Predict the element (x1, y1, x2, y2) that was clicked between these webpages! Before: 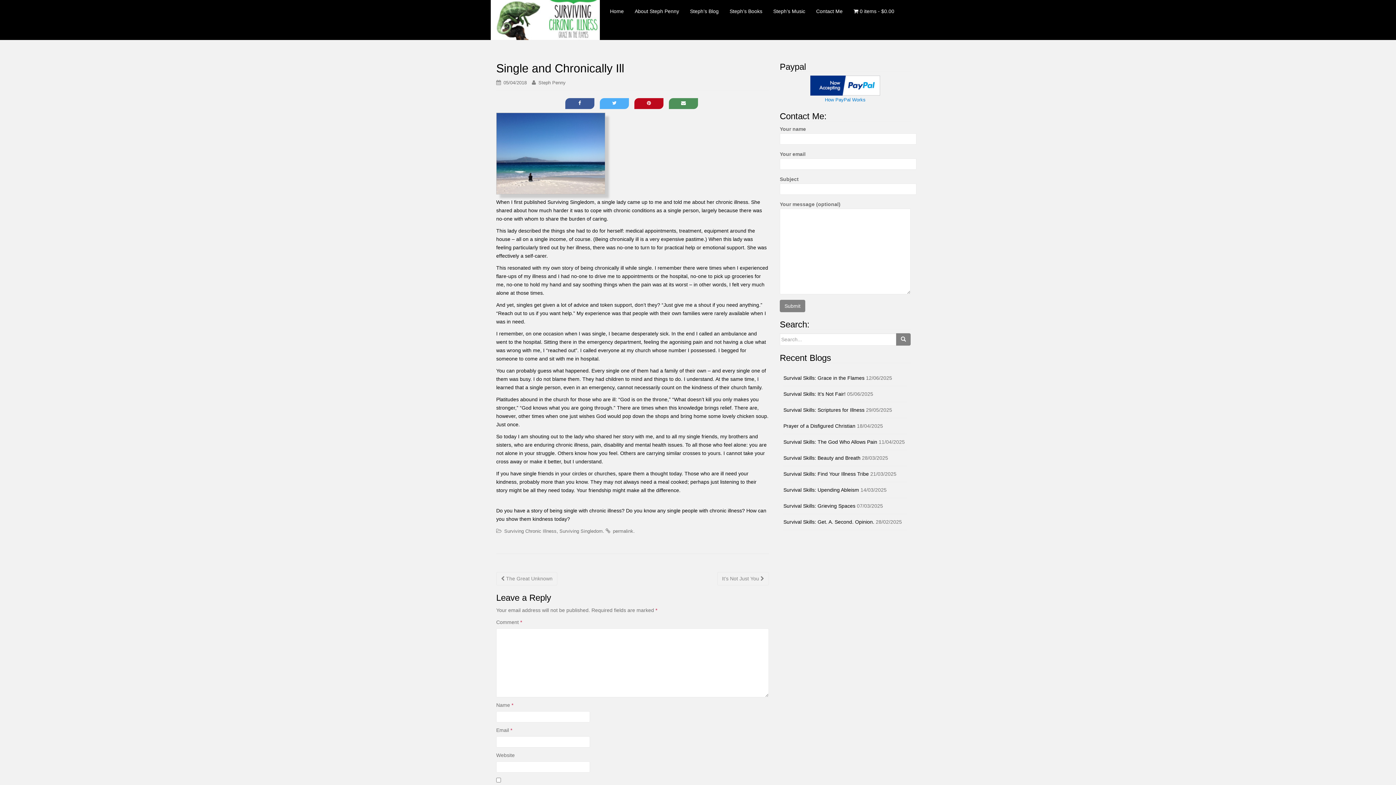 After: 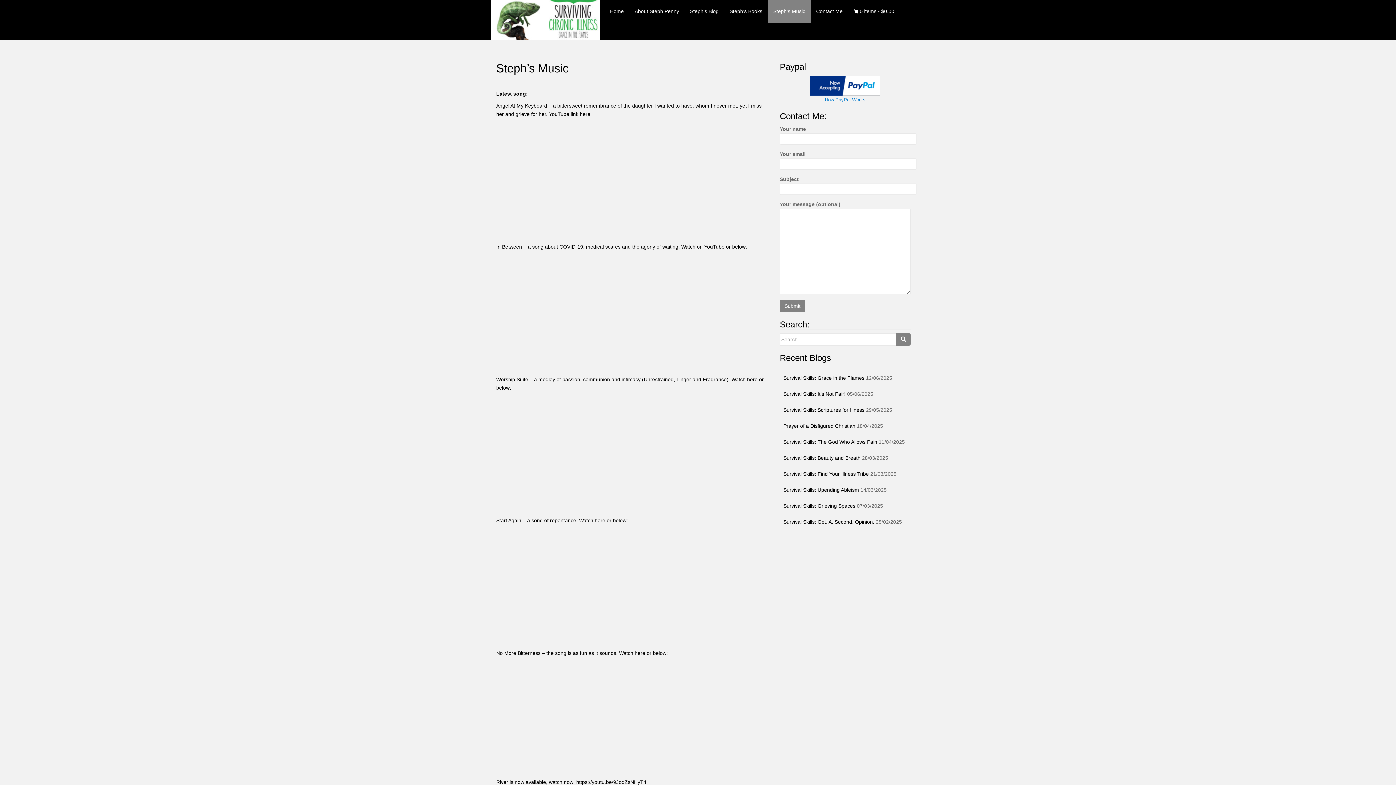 Action: label: Steph’s Music bbox: (768, 0, 810, 23)